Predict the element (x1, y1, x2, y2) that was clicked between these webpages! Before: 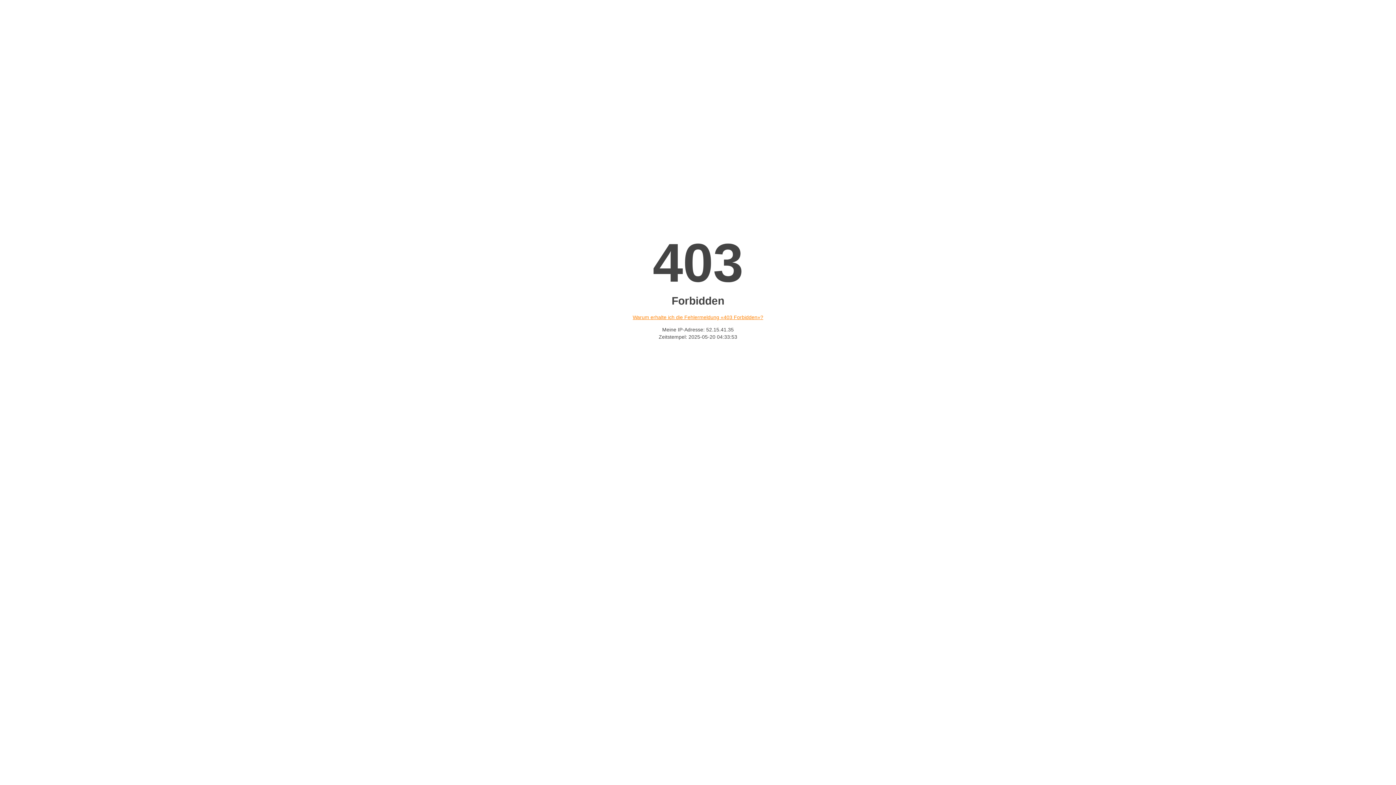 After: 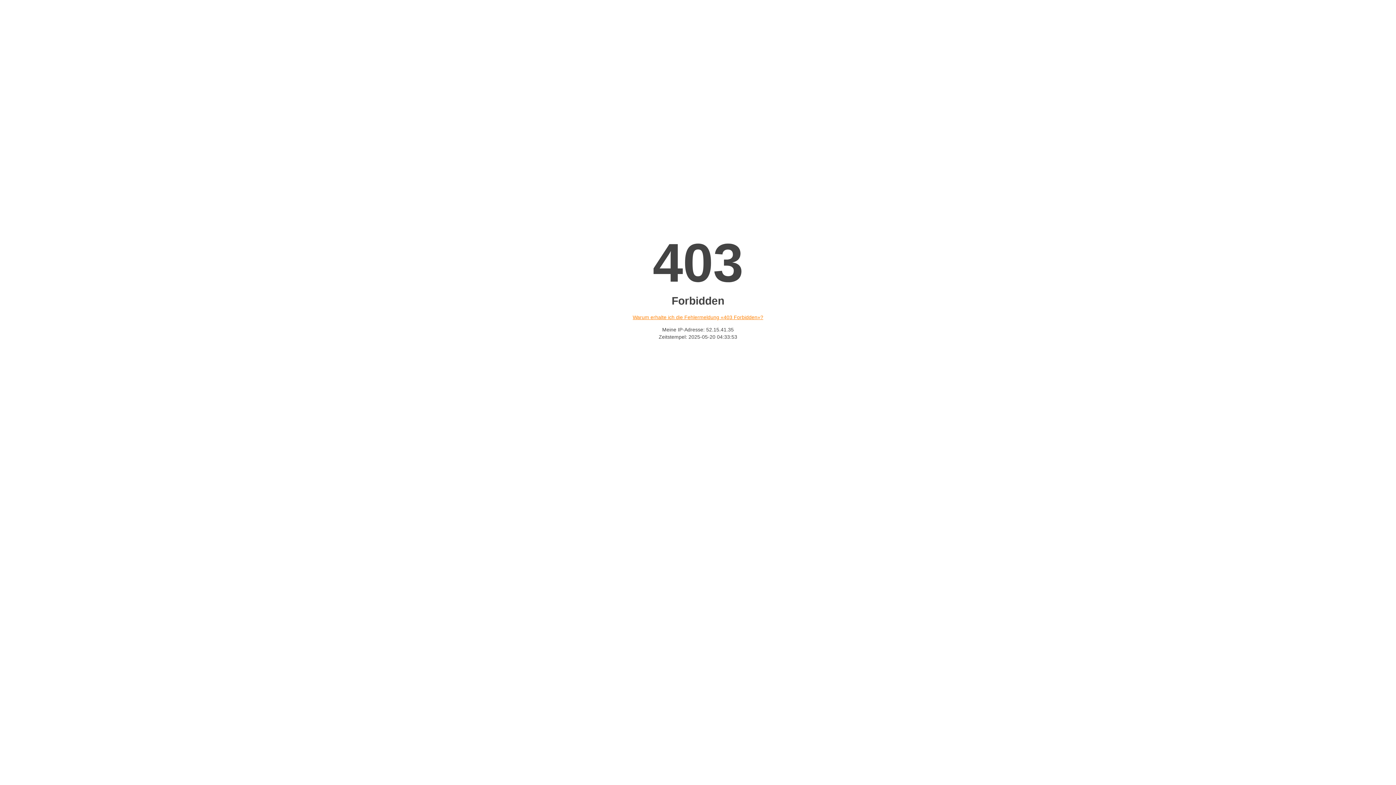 Action: label: Warum erhalte ich die Fehlermeldung «403 Forbidden»? bbox: (632, 314, 763, 320)